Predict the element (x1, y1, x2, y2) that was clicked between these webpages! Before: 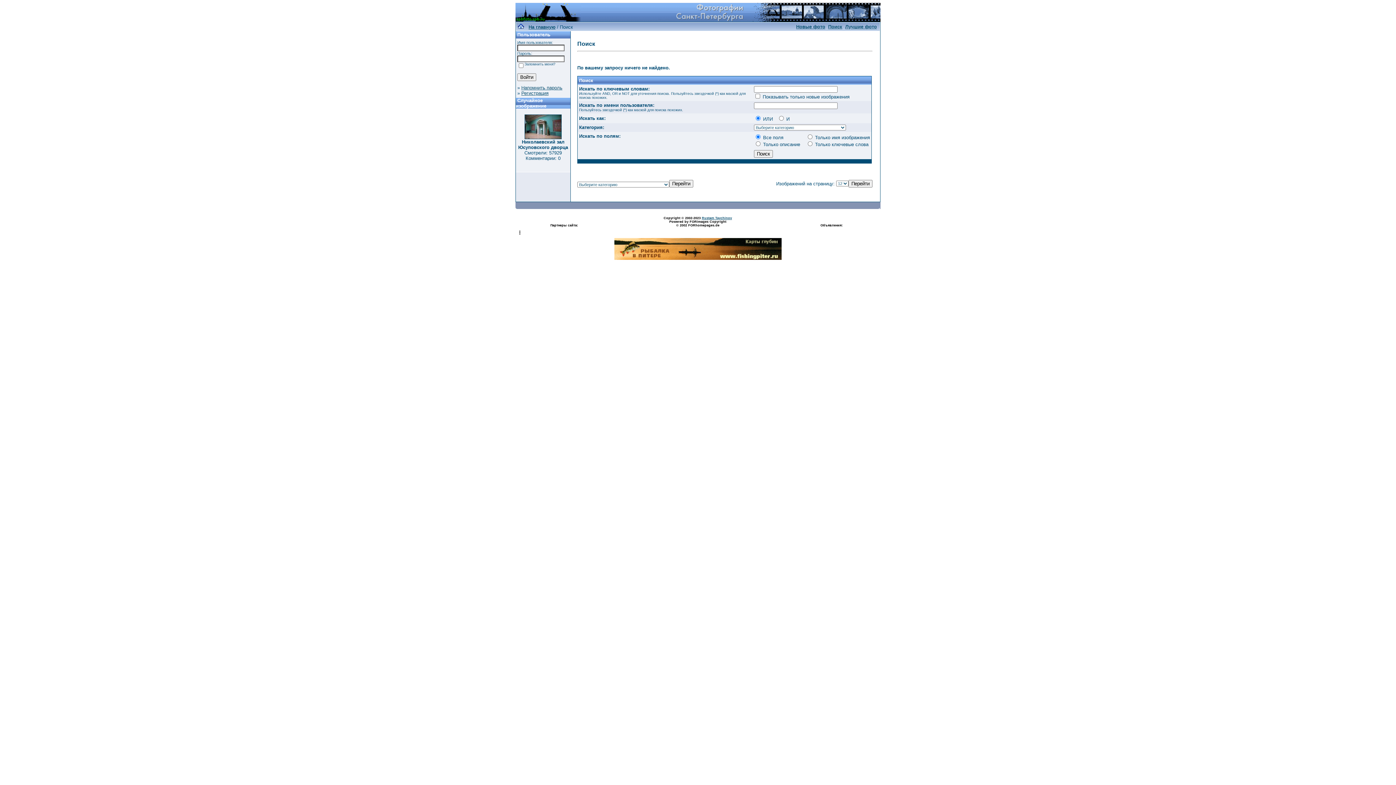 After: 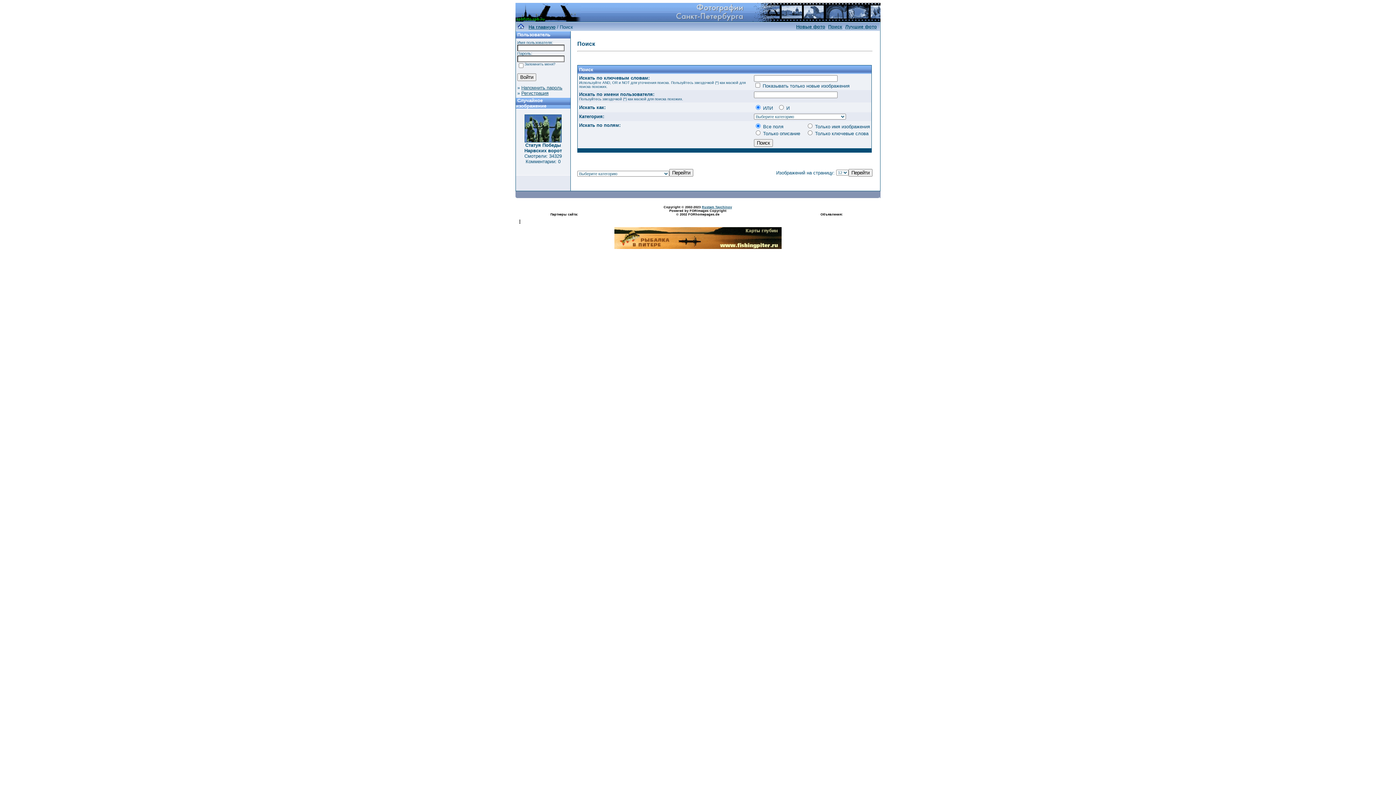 Action: label: Поиск bbox: (828, 24, 842, 29)